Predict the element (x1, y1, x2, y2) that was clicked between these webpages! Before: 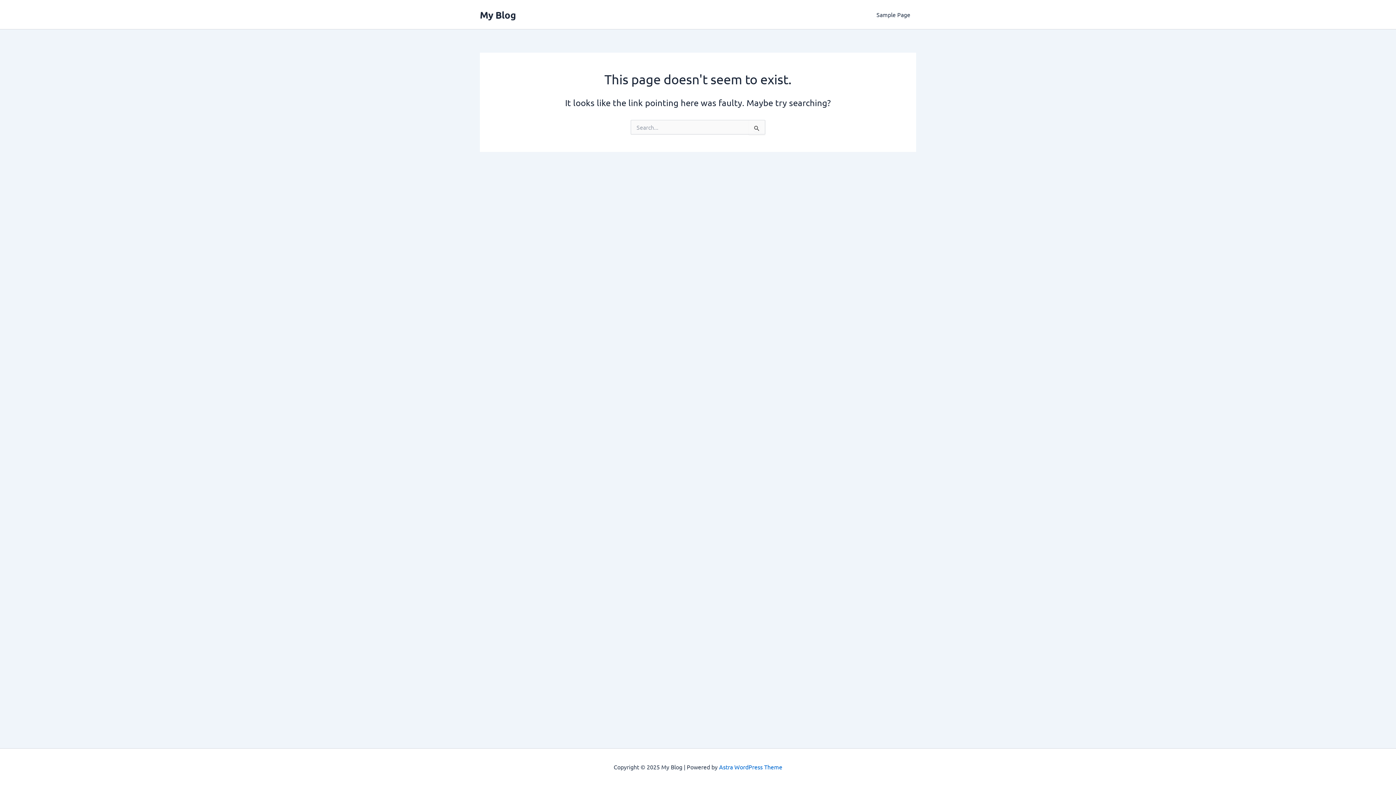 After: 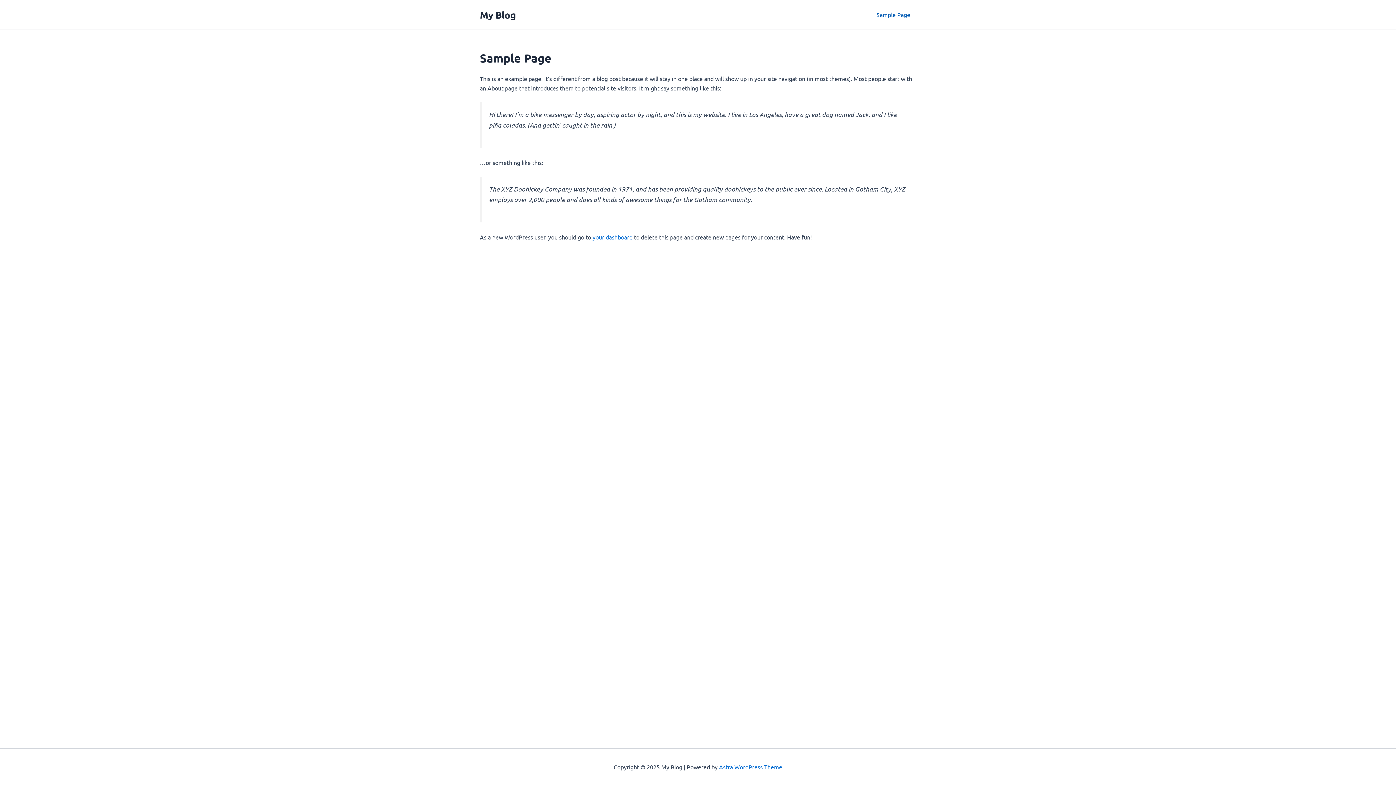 Action: bbox: (870, 0, 916, 29) label: Sample Page